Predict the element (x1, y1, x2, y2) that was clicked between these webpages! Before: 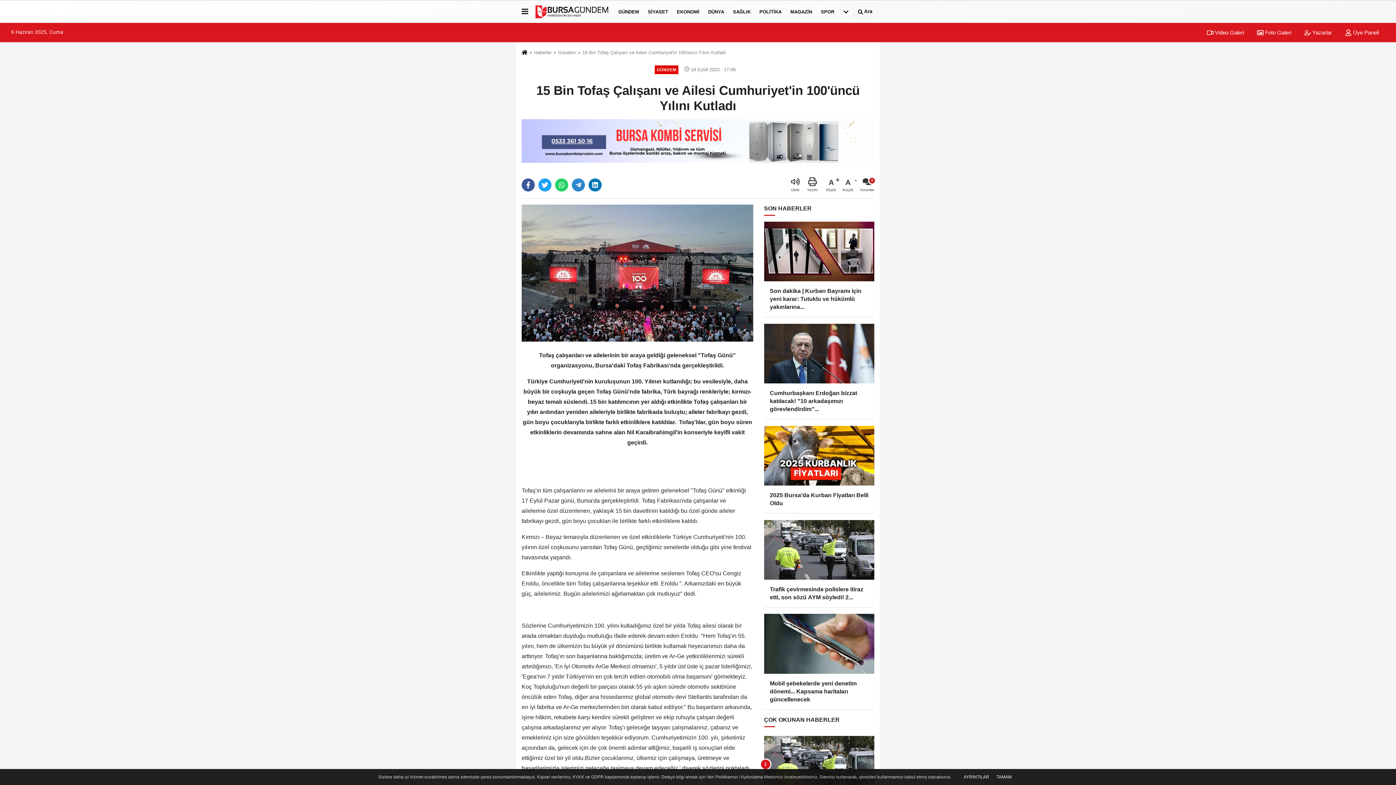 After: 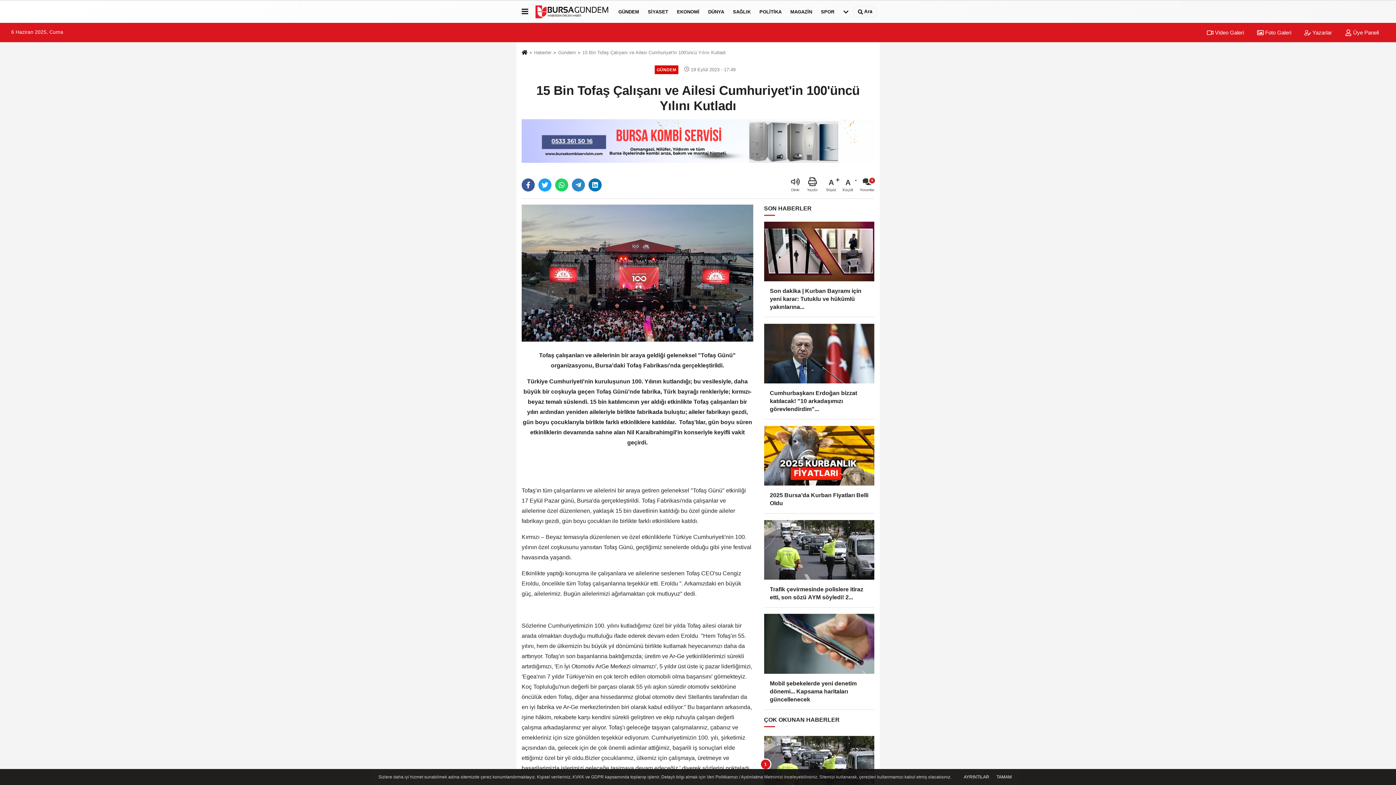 Action: label: 15 Bin Tofaş Çalışanı ve Ailesi Cumhuriyet'in 100'üncü Yılını Kutladı bbox: (582, 49, 726, 55)